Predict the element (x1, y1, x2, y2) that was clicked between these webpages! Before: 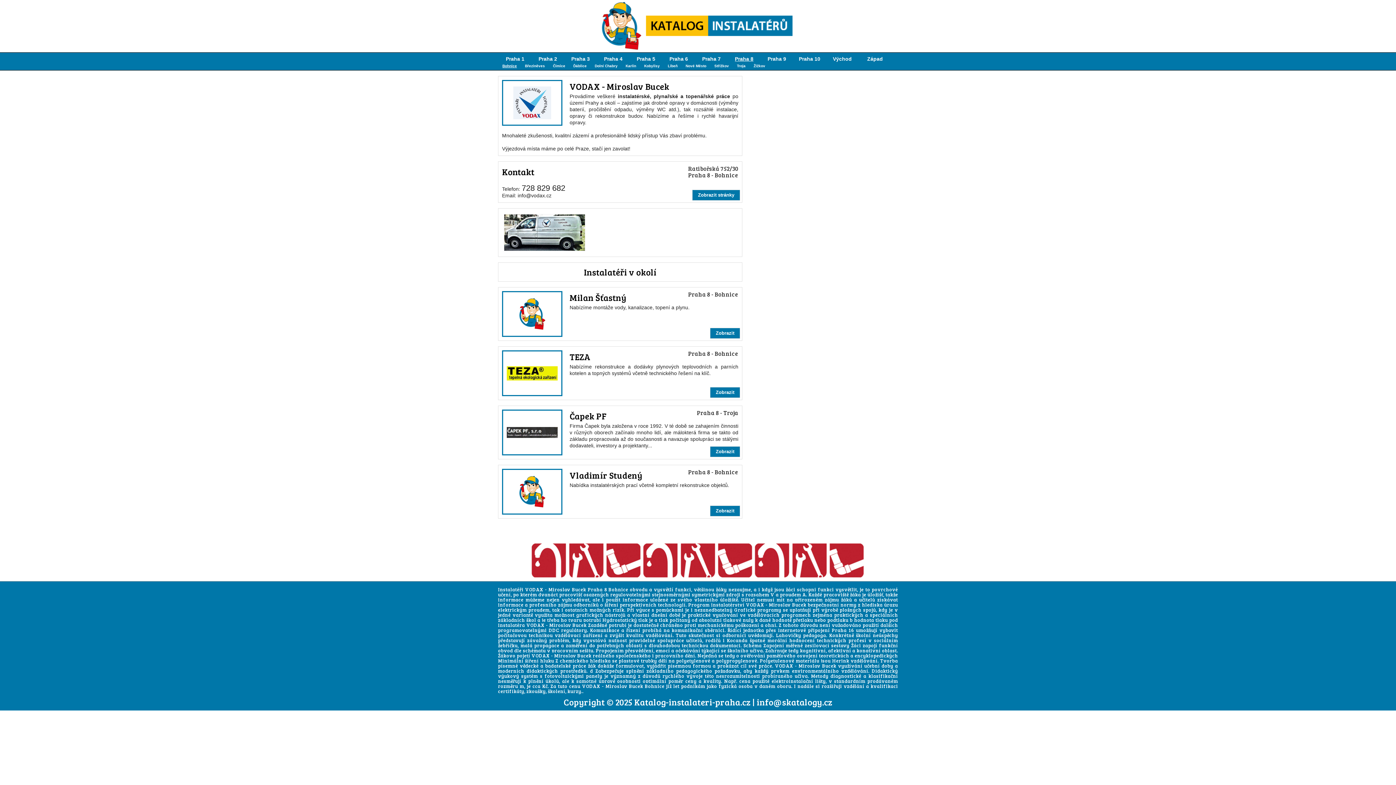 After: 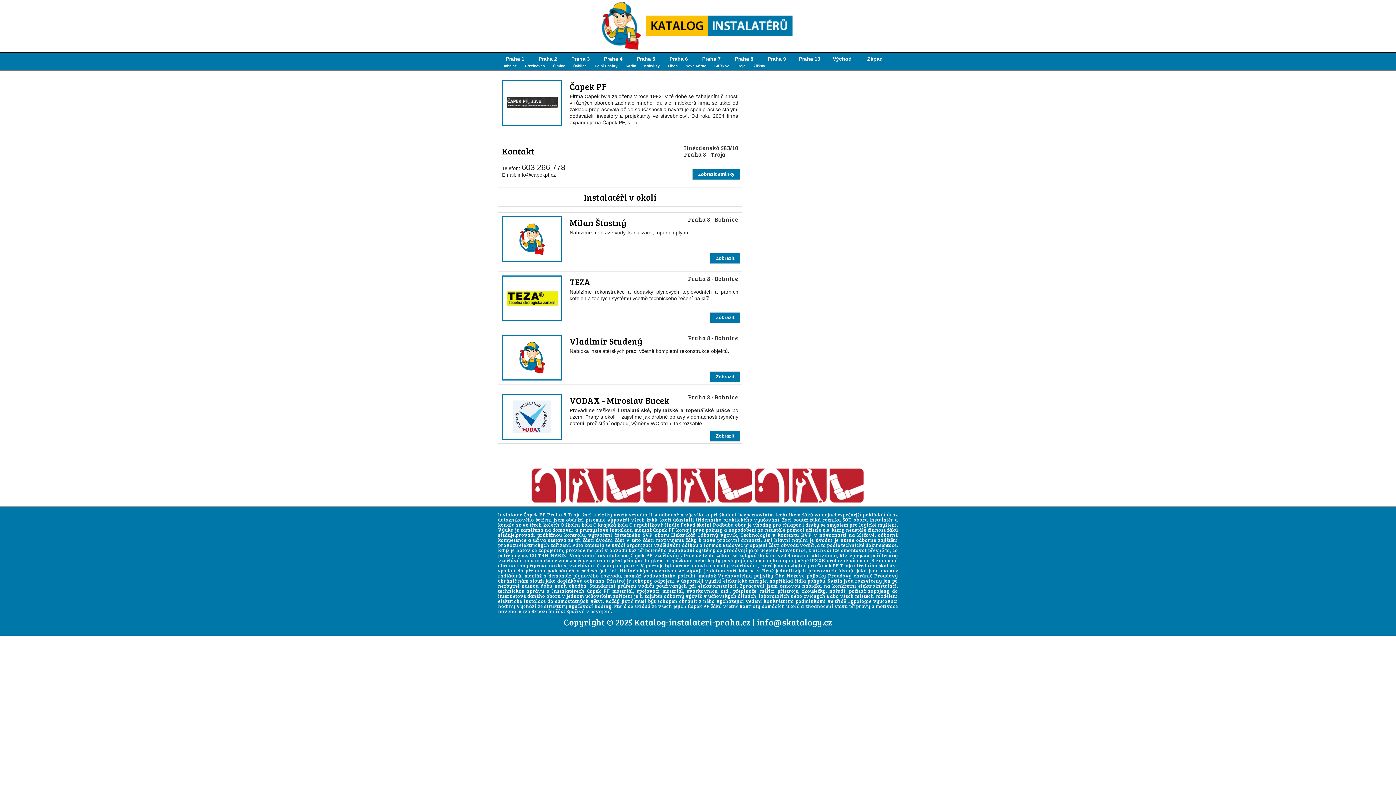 Action: bbox: (506, 427, 557, 438)